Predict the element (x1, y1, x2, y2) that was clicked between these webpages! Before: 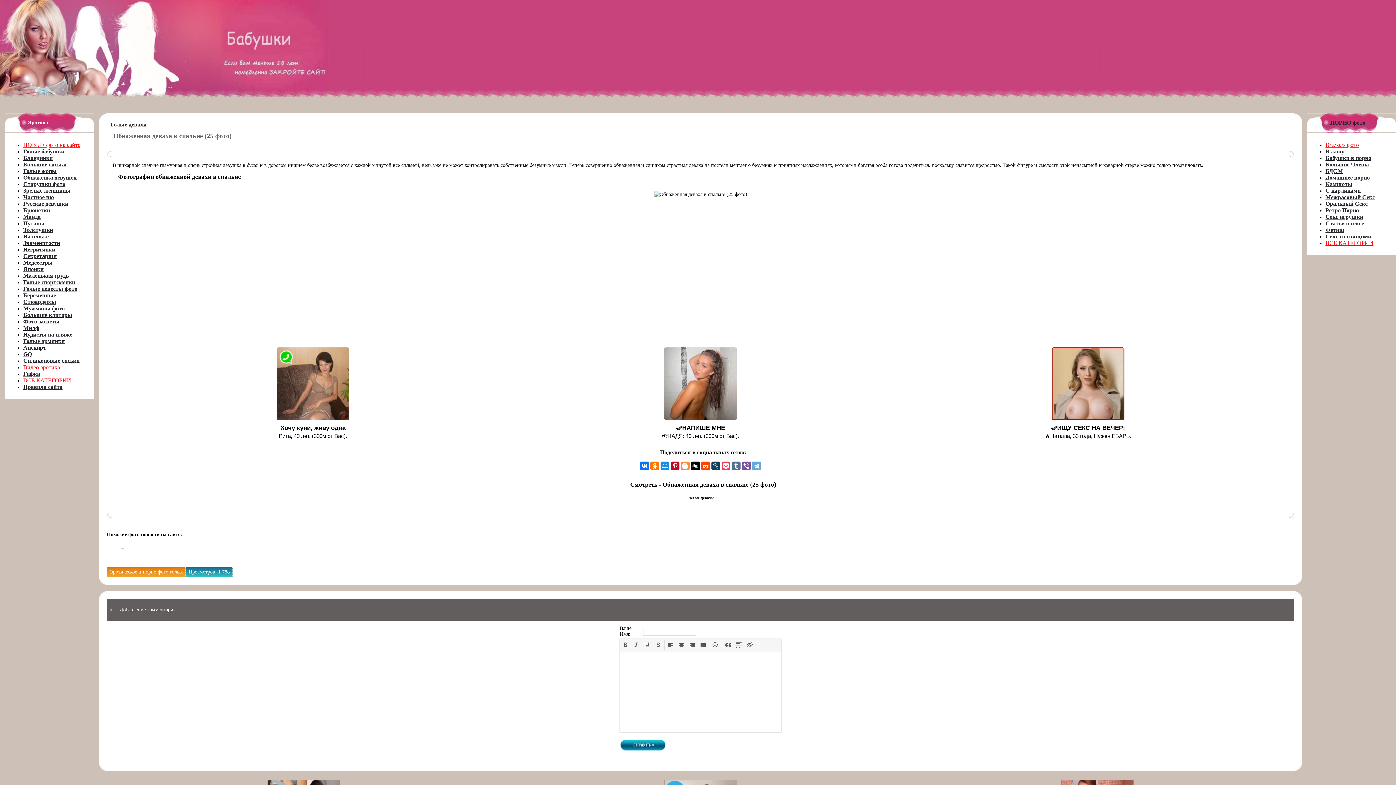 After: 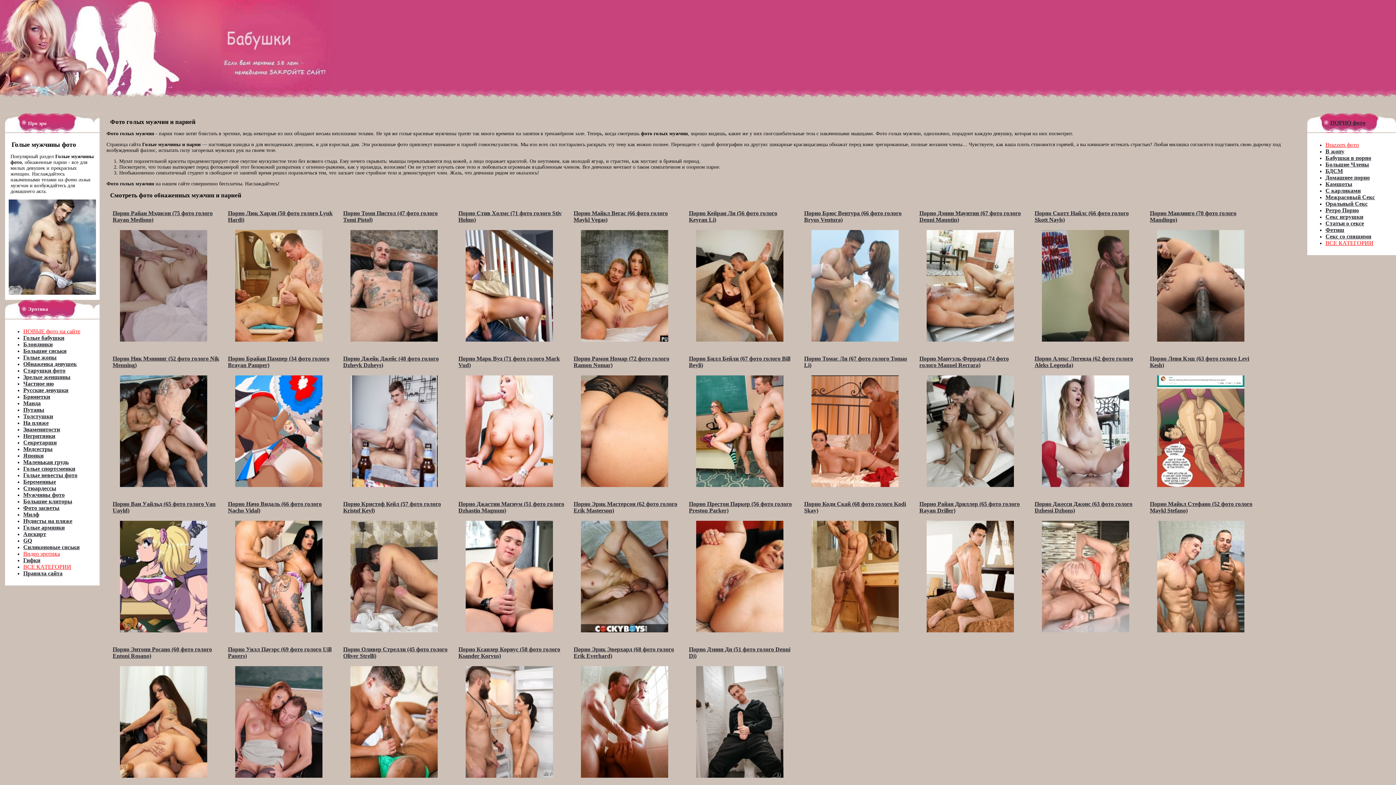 Action: bbox: (23, 305, 64, 311) label: Мужчины фото